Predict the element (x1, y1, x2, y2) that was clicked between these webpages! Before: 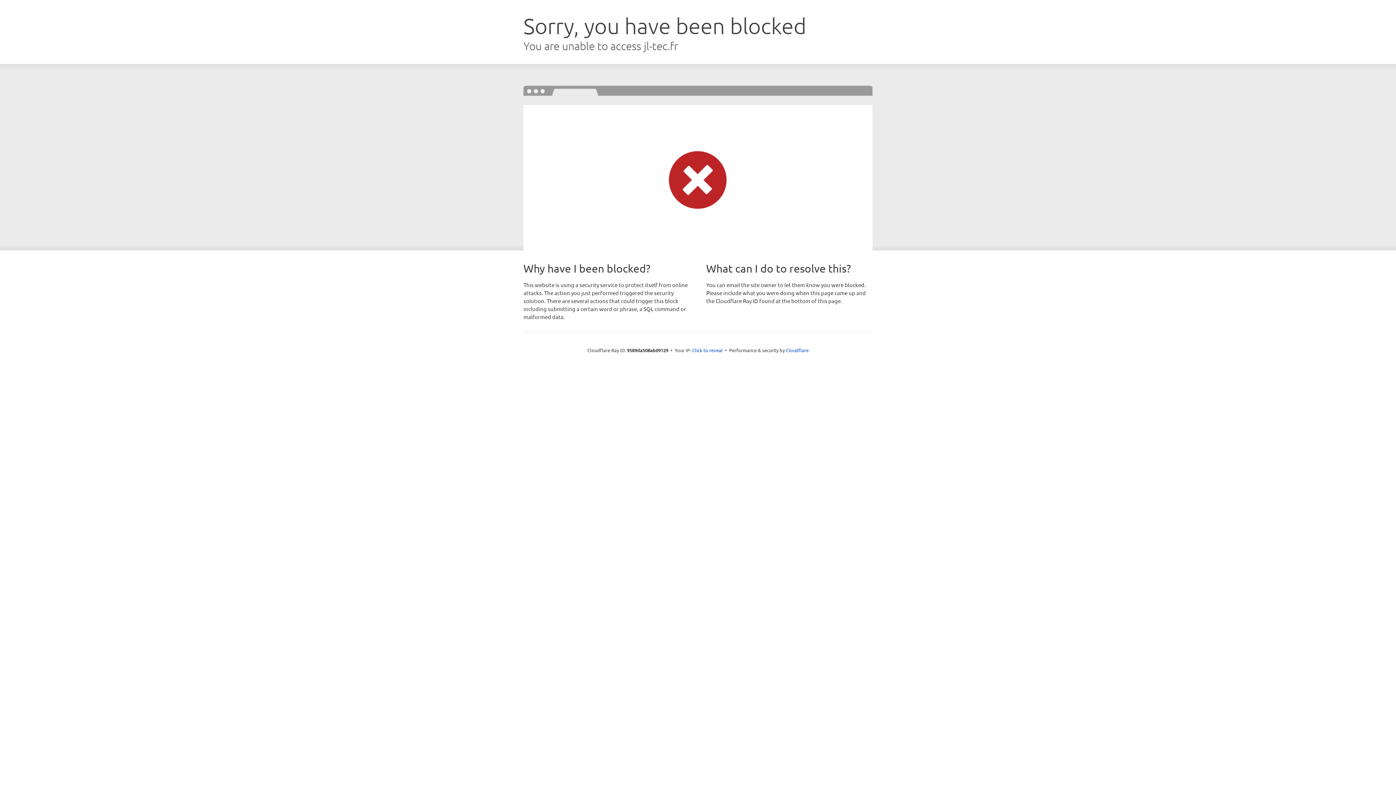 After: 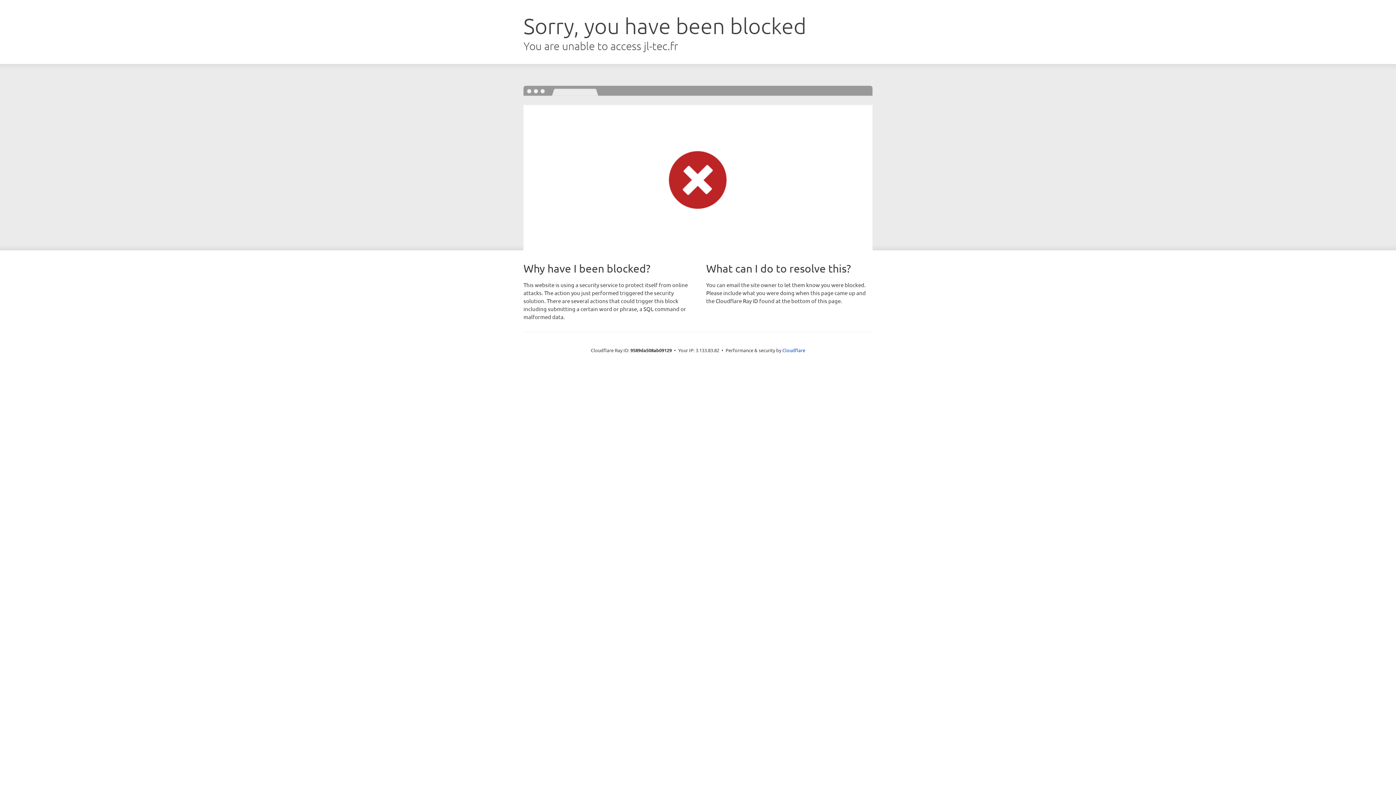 Action: bbox: (692, 346, 722, 353) label: Click to reveal